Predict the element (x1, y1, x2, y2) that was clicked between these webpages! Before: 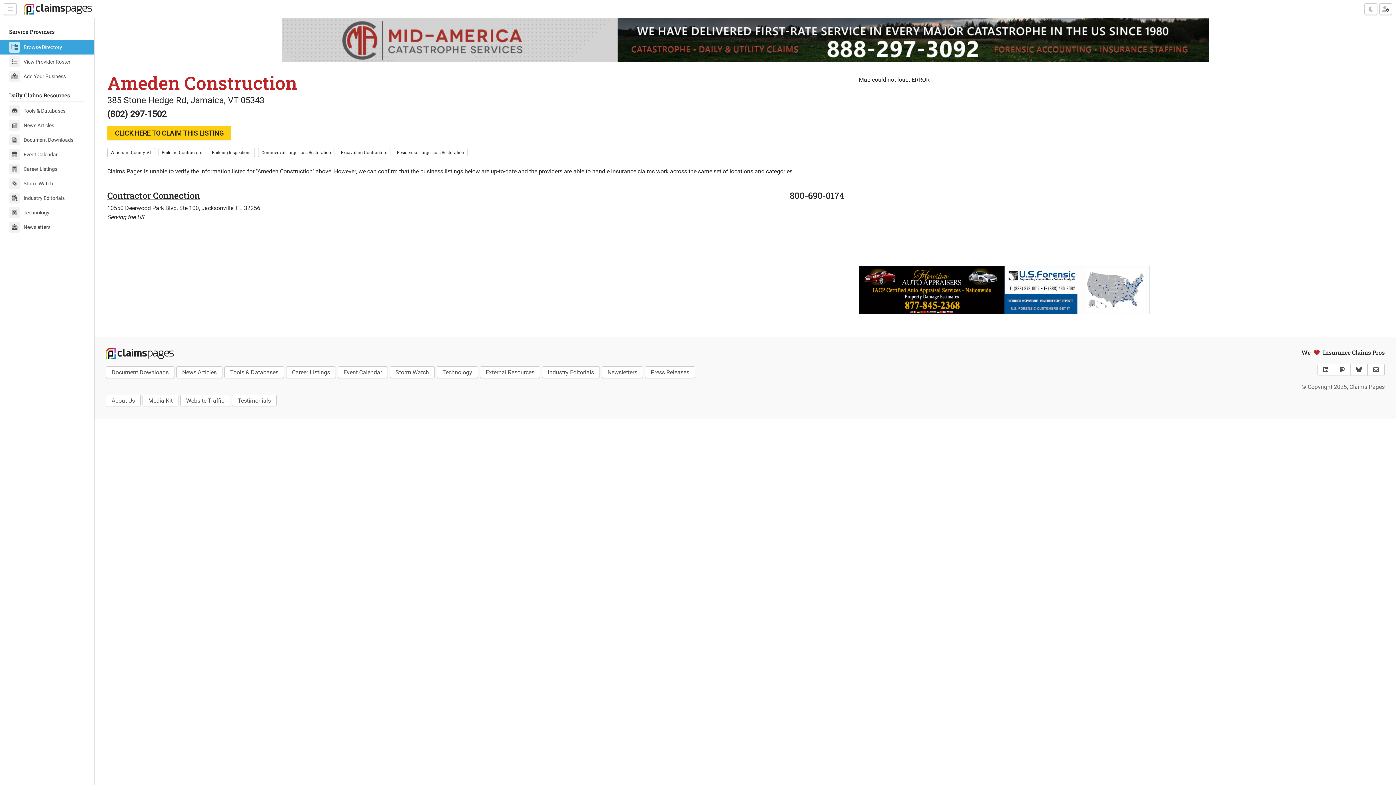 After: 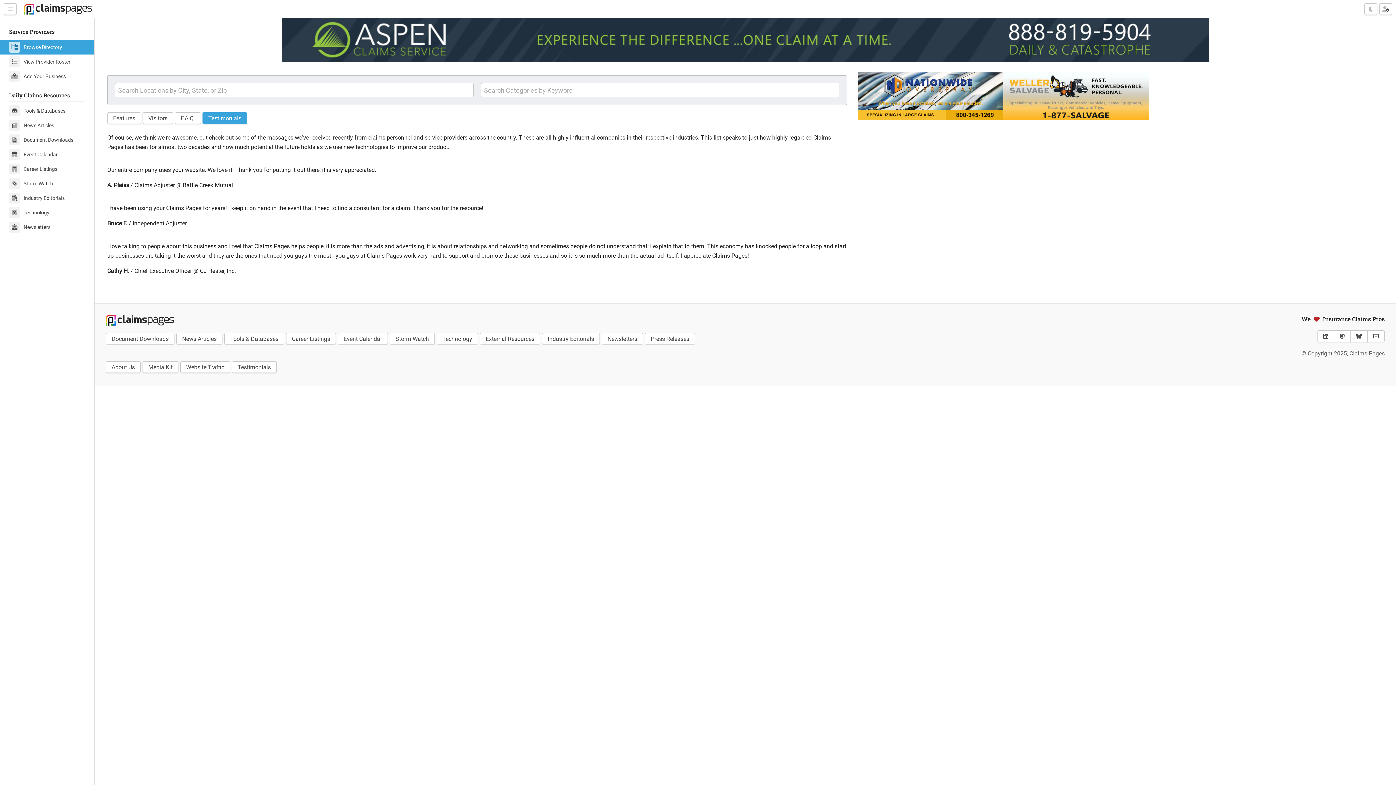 Action: bbox: (232, 395, 276, 406) label: Testimonials